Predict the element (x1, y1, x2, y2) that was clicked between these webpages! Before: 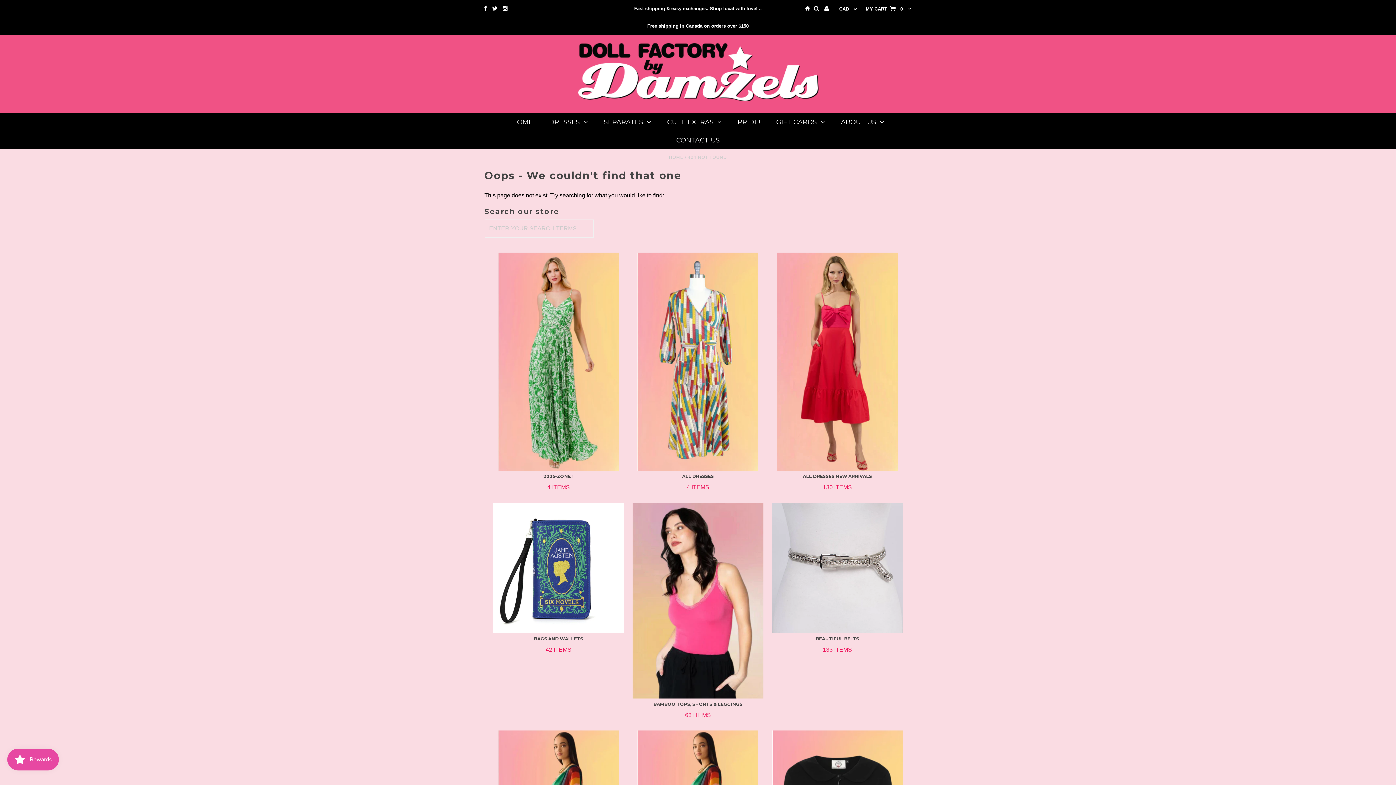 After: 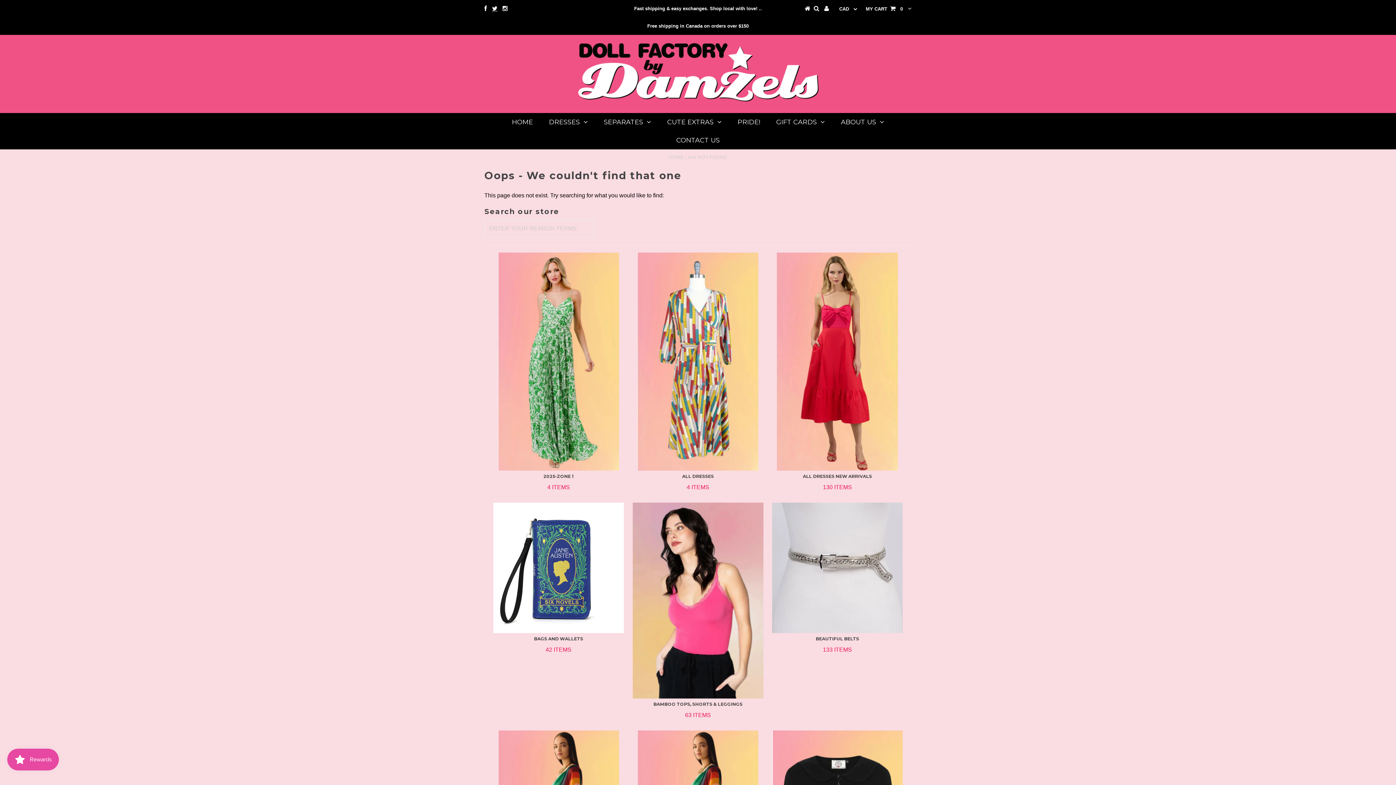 Action: bbox: (492, 5, 497, 11)